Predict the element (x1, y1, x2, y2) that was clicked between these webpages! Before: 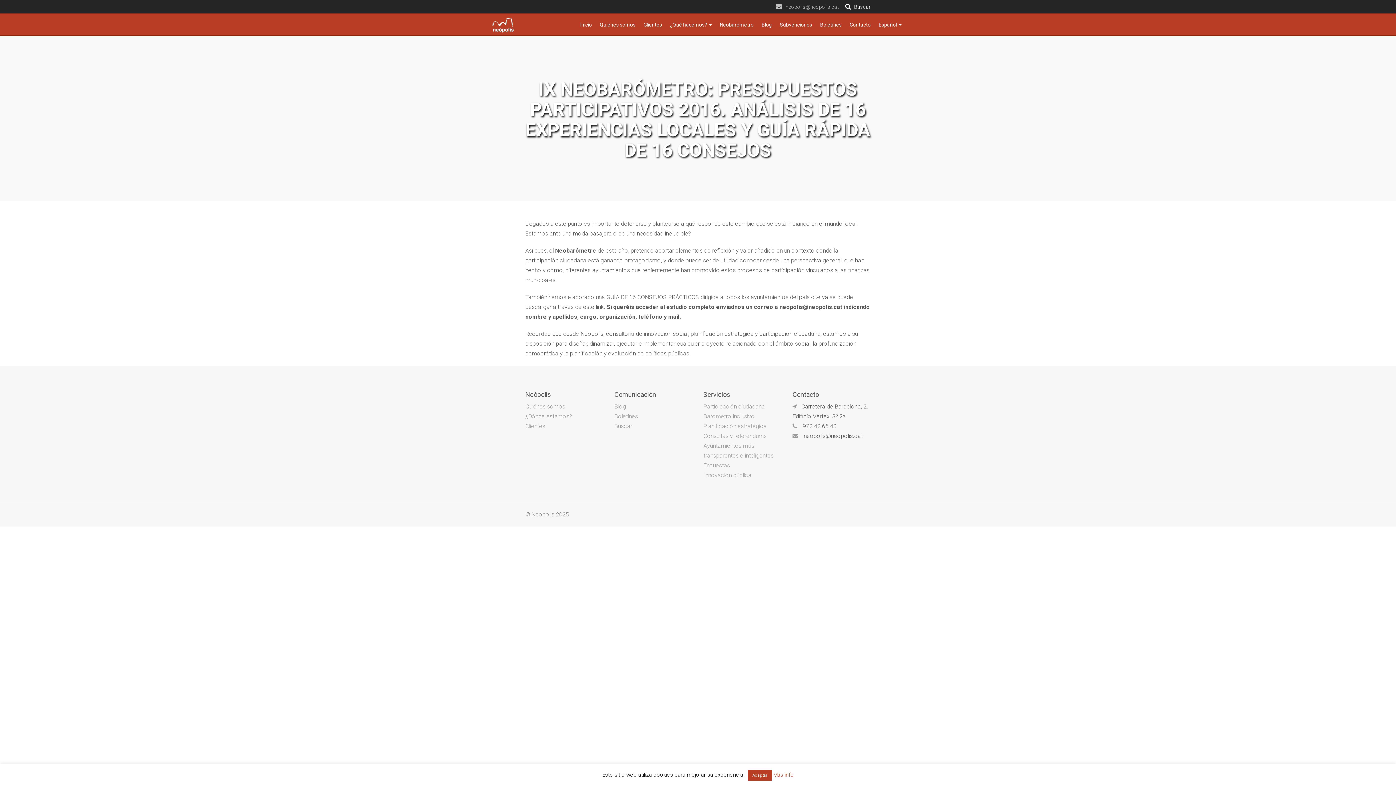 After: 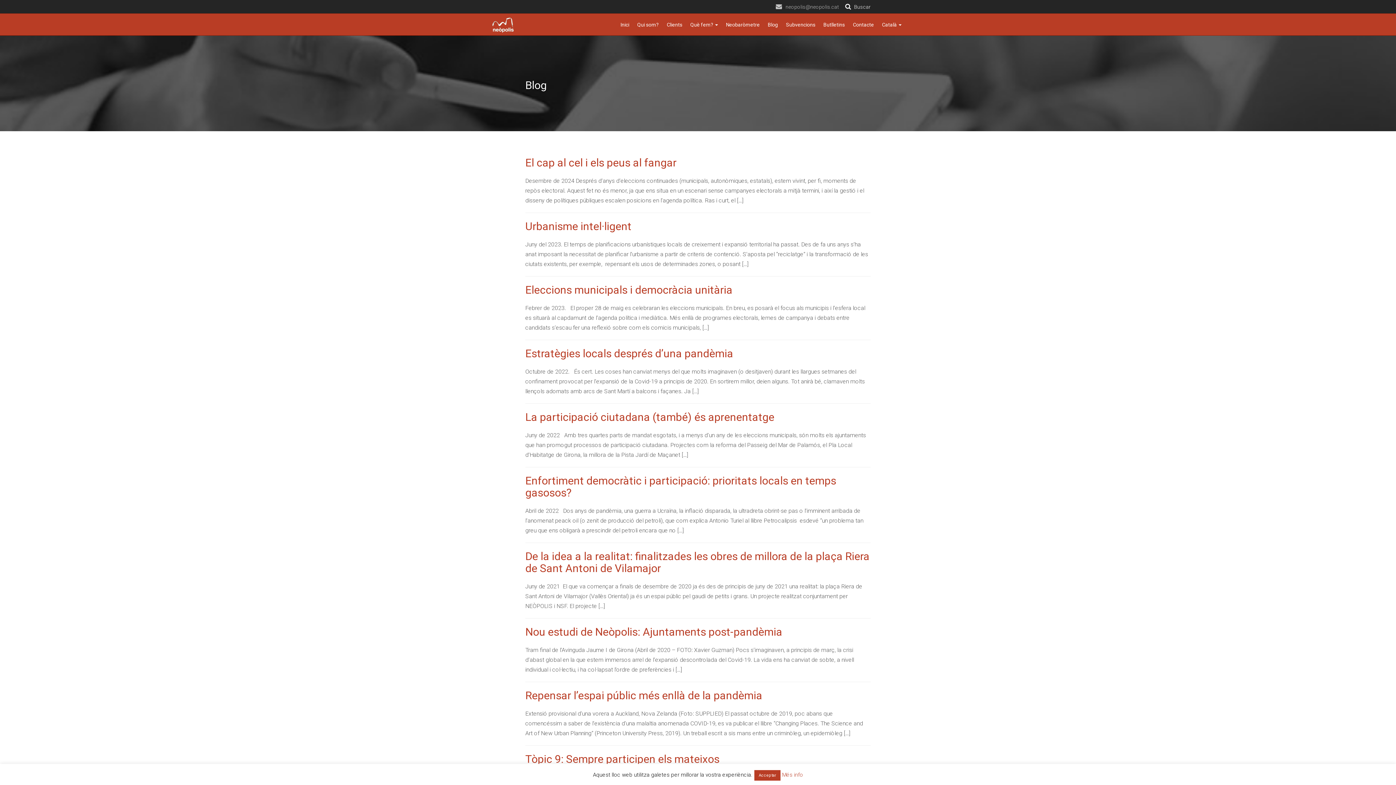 Action: label: Blog bbox: (614, 403, 626, 410)